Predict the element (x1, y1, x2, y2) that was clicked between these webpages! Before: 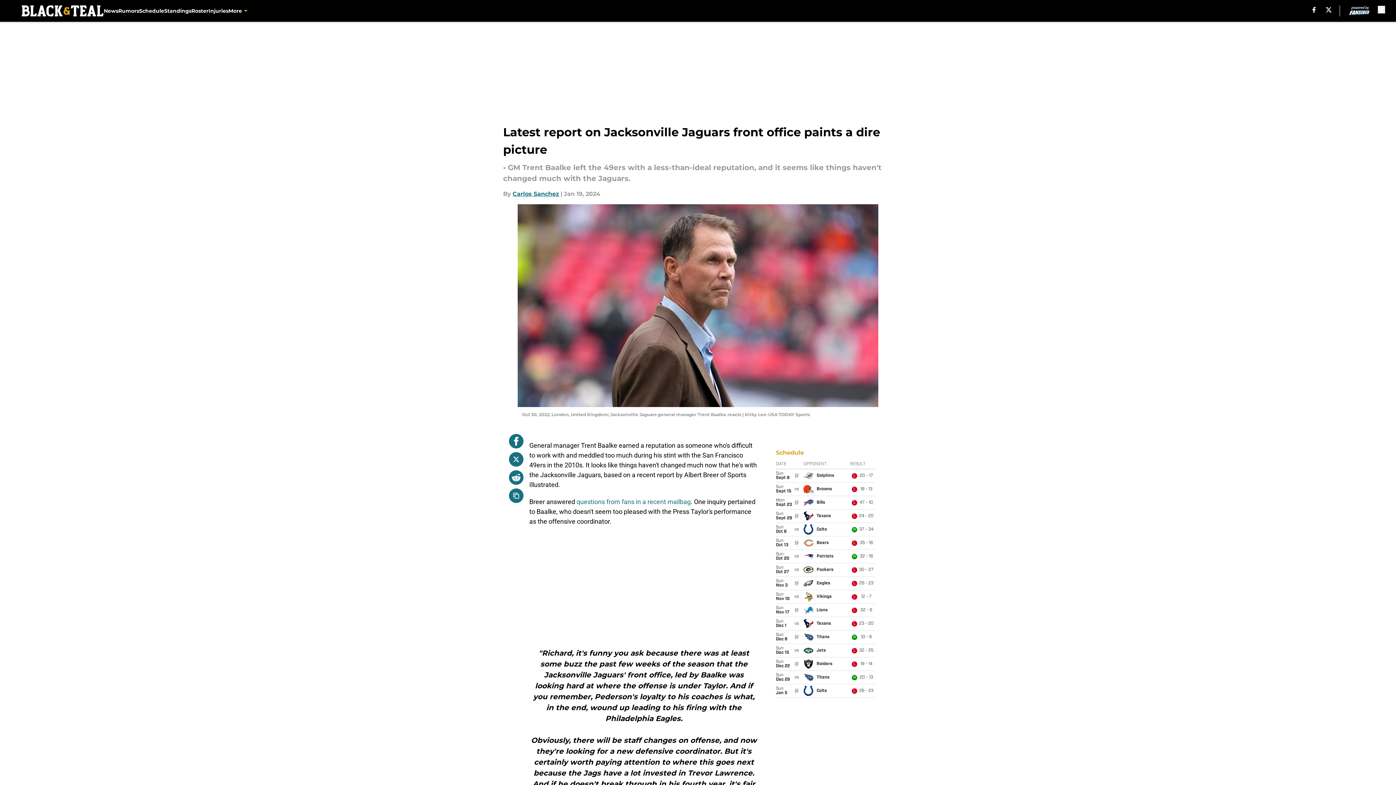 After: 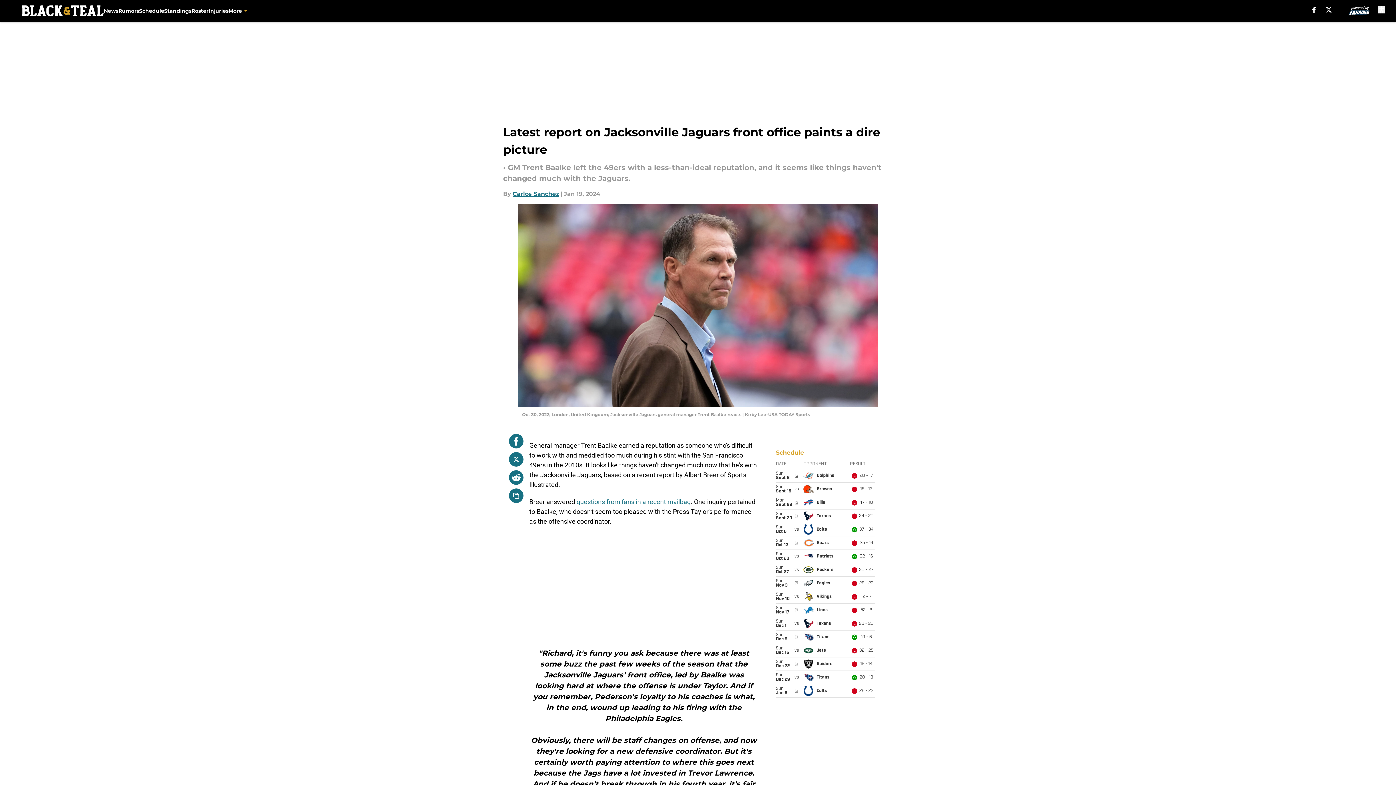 Action: label: X bbox: (1326, 6, 1331, 12)